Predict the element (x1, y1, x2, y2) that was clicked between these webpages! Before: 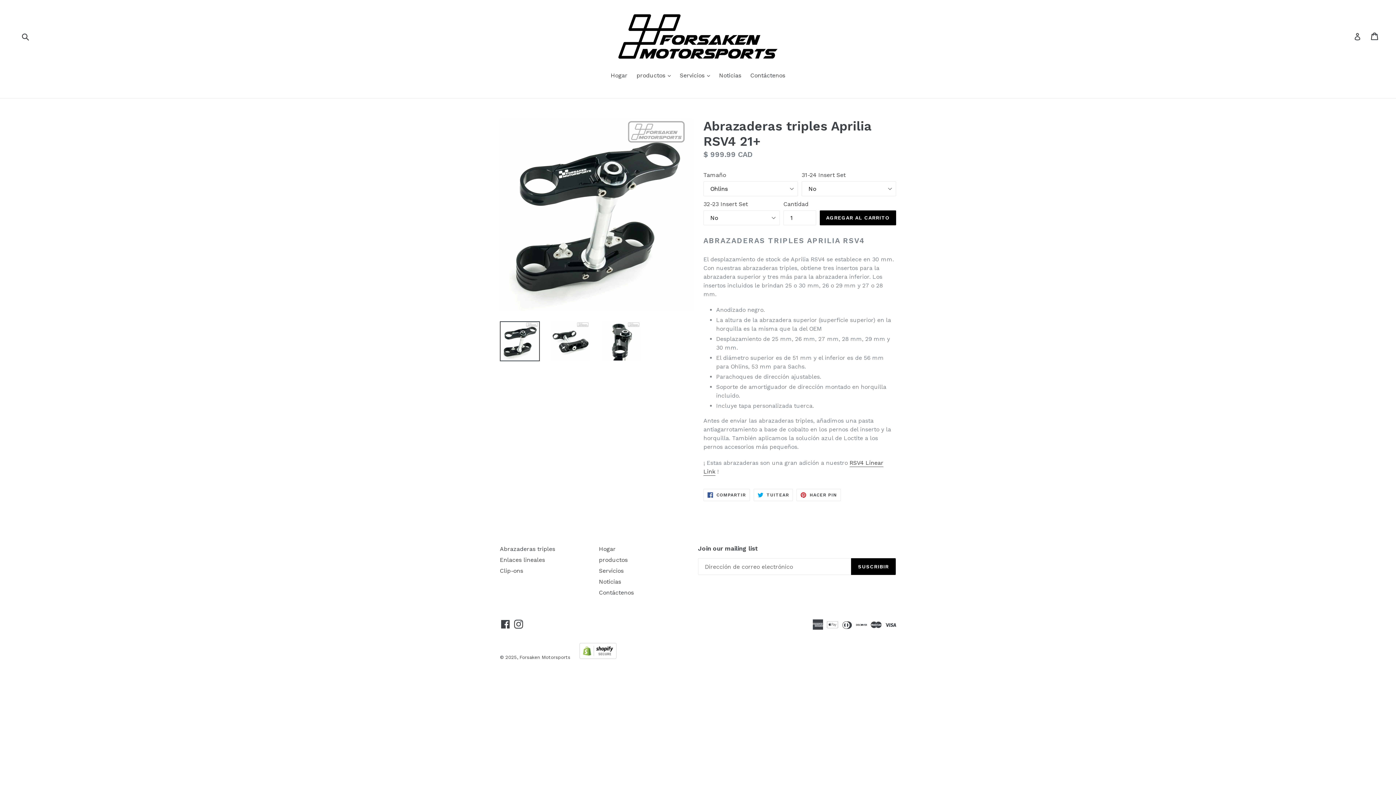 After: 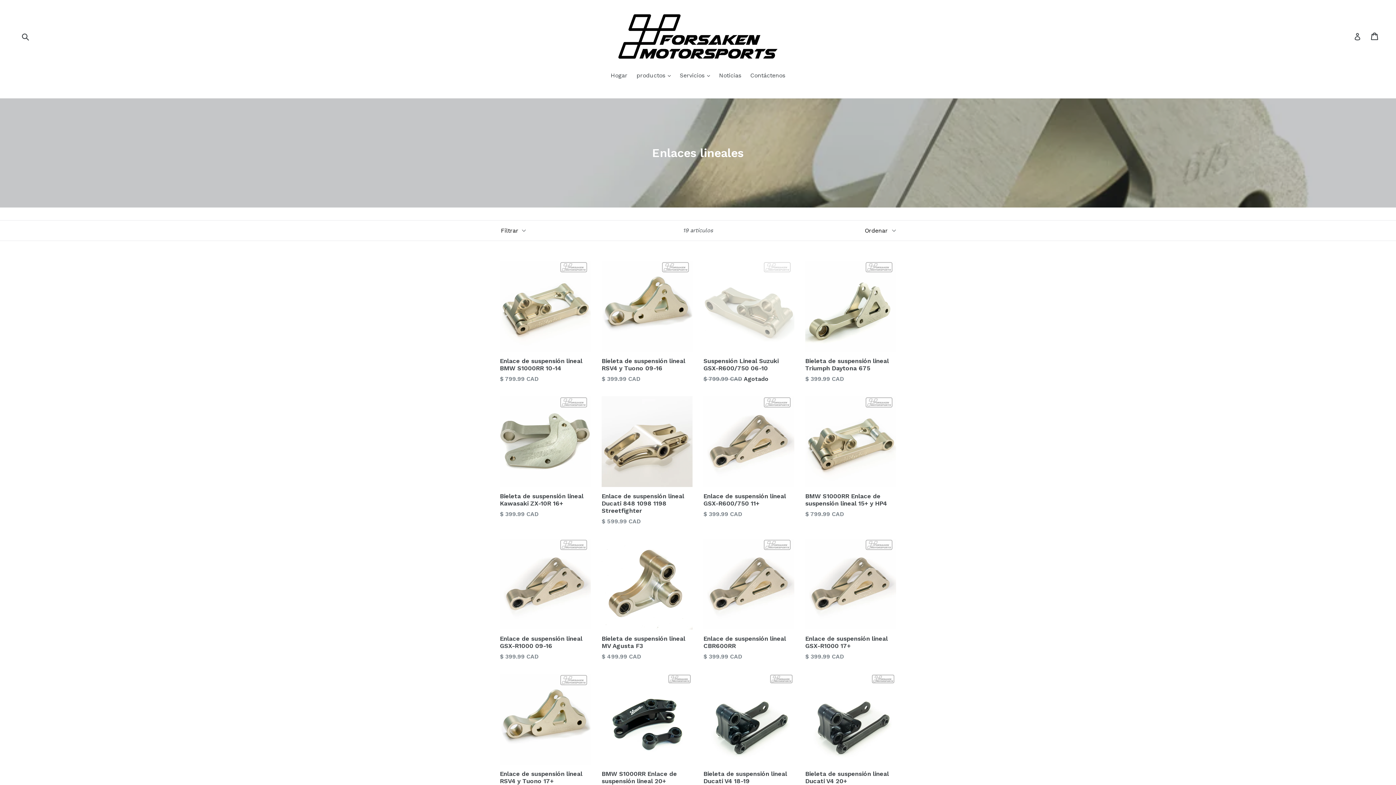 Action: bbox: (500, 556, 545, 563) label: Enlaces lineales